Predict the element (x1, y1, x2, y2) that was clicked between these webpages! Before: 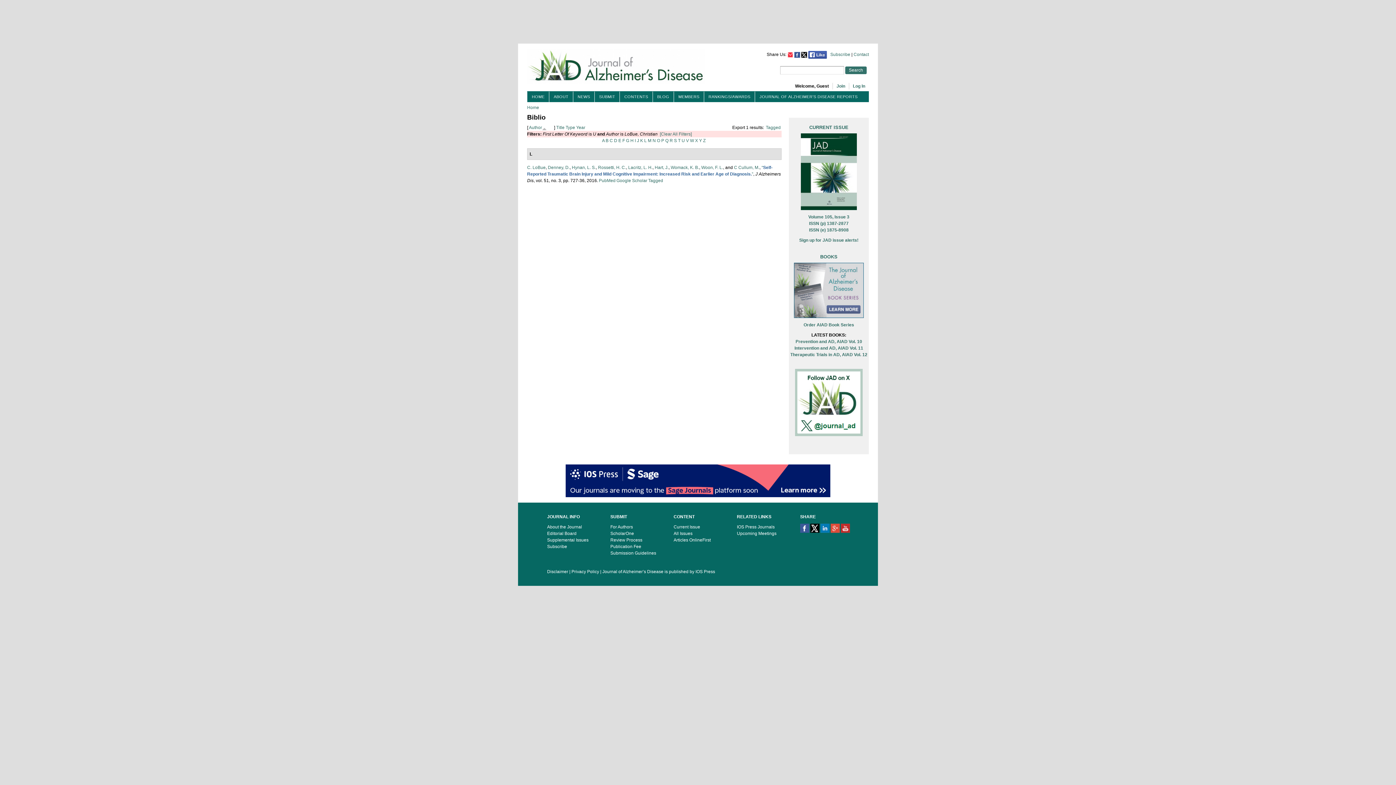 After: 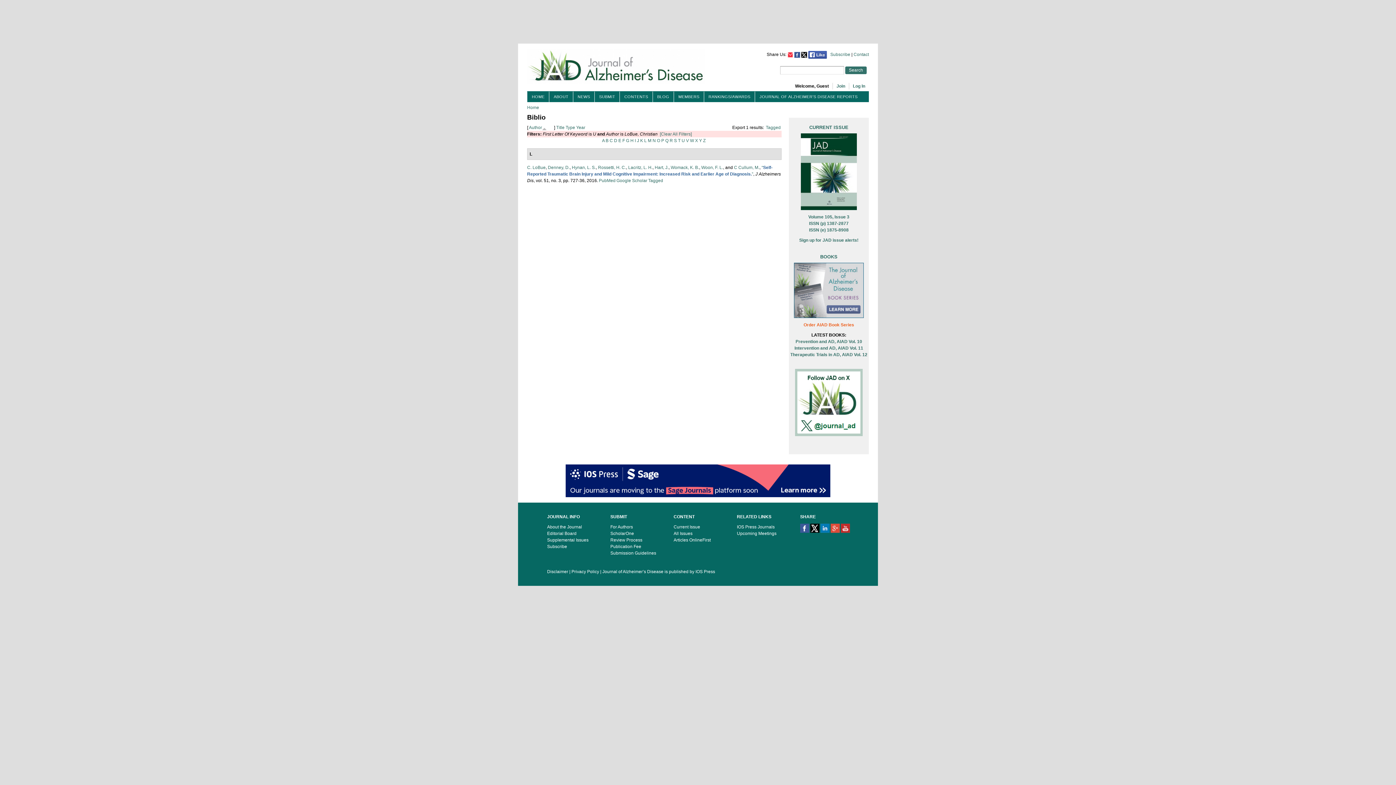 Action: bbox: (803, 322, 854, 327) label: Order AIAD Book Series